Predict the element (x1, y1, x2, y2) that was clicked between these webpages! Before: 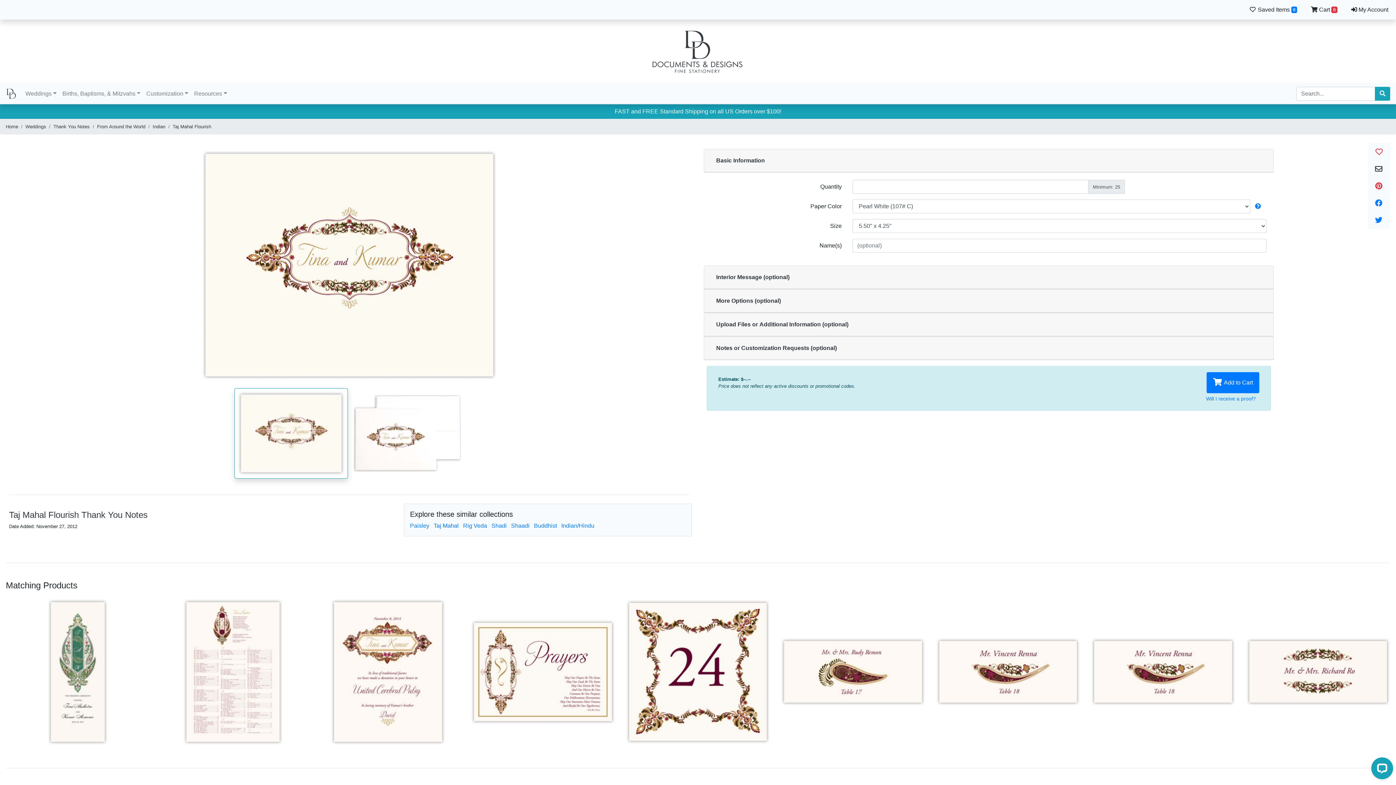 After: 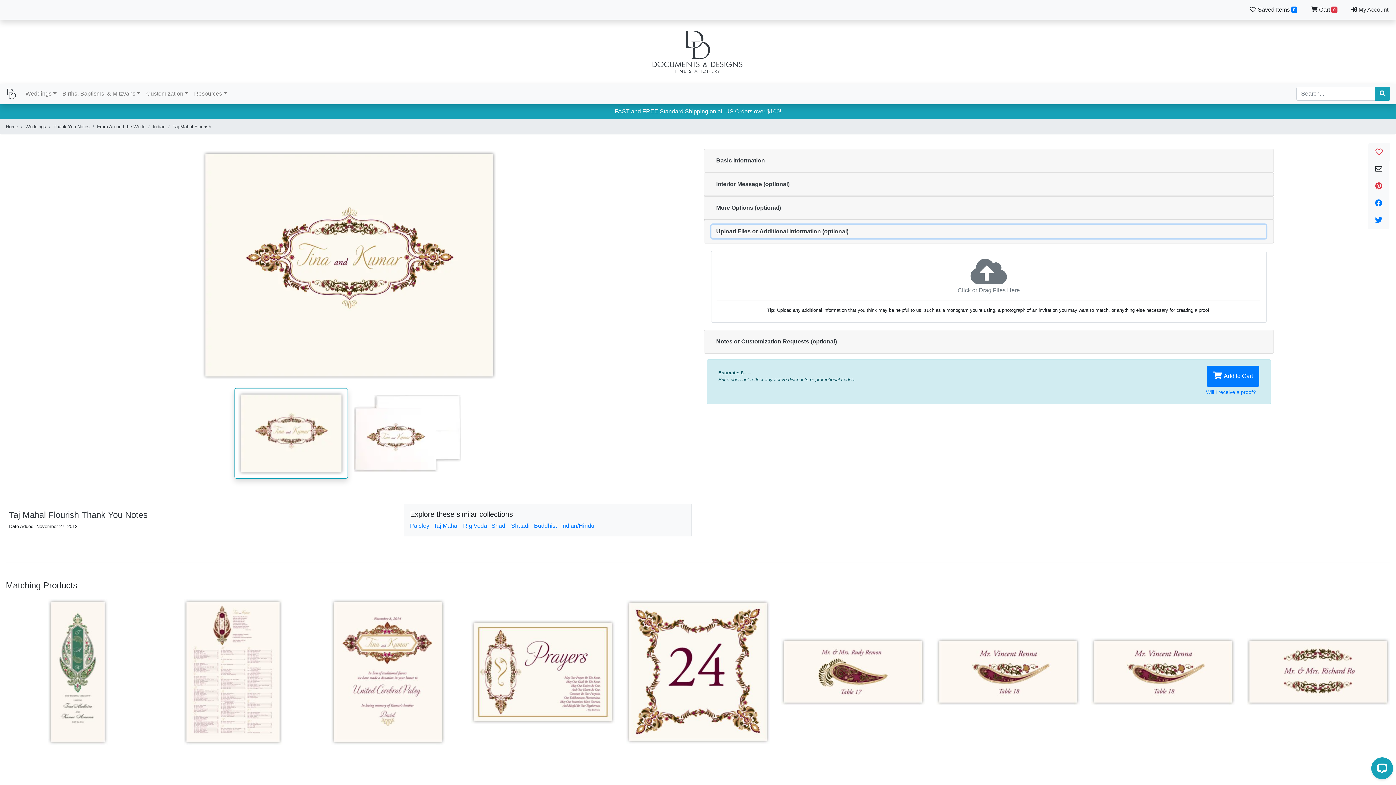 Action: bbox: (711, 317, 1266, 331) label: Upload Files or Additional Information (optional)